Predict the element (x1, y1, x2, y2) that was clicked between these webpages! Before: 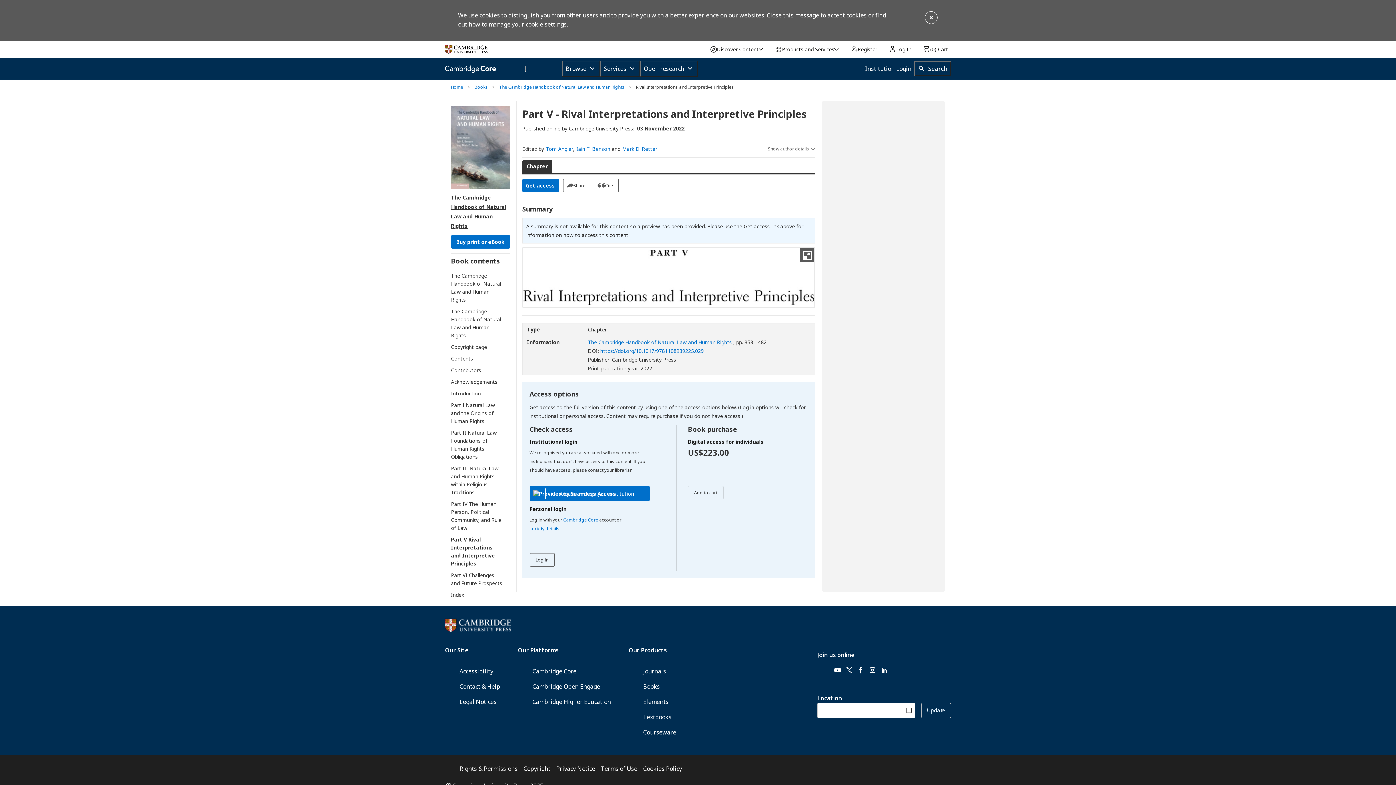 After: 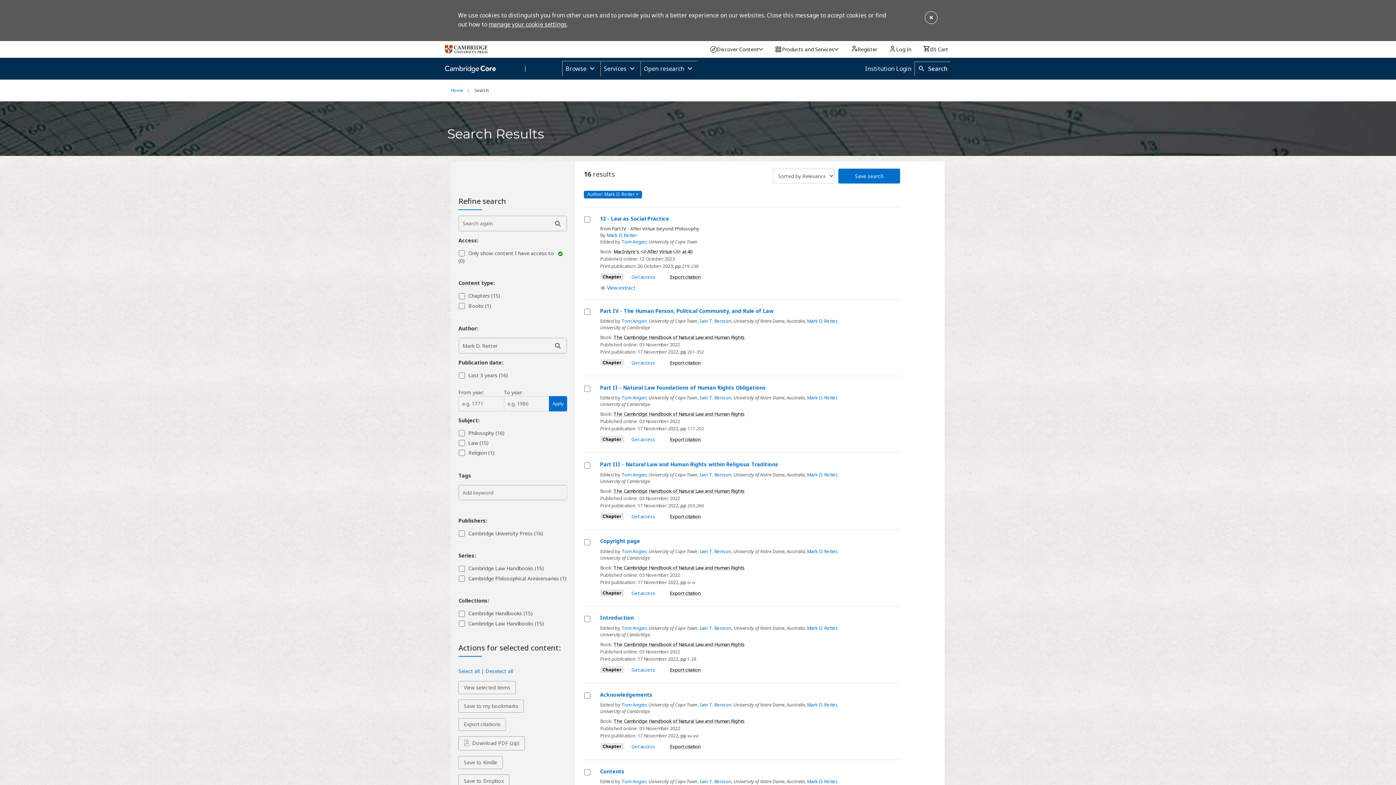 Action: label: Mark D. Retter bbox: (622, 144, 657, 153)